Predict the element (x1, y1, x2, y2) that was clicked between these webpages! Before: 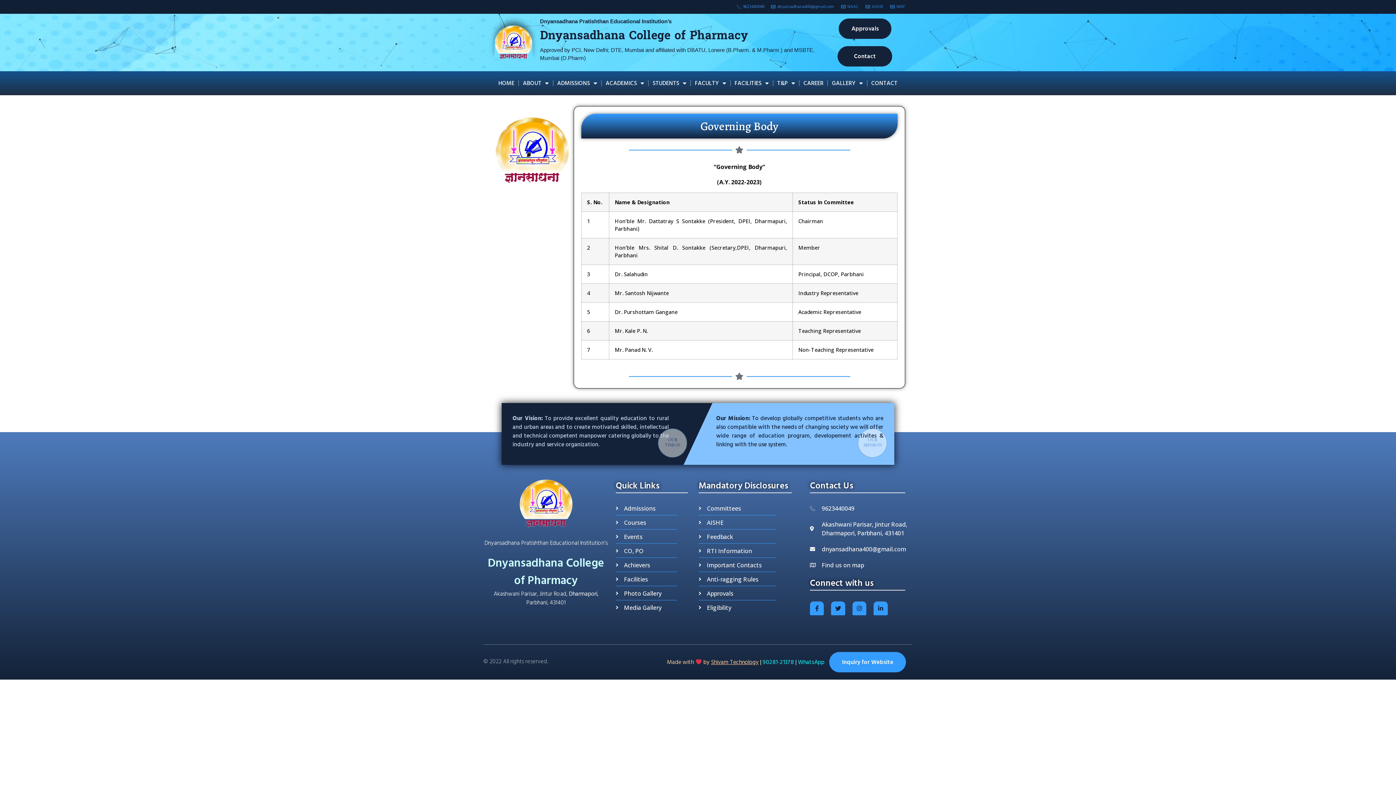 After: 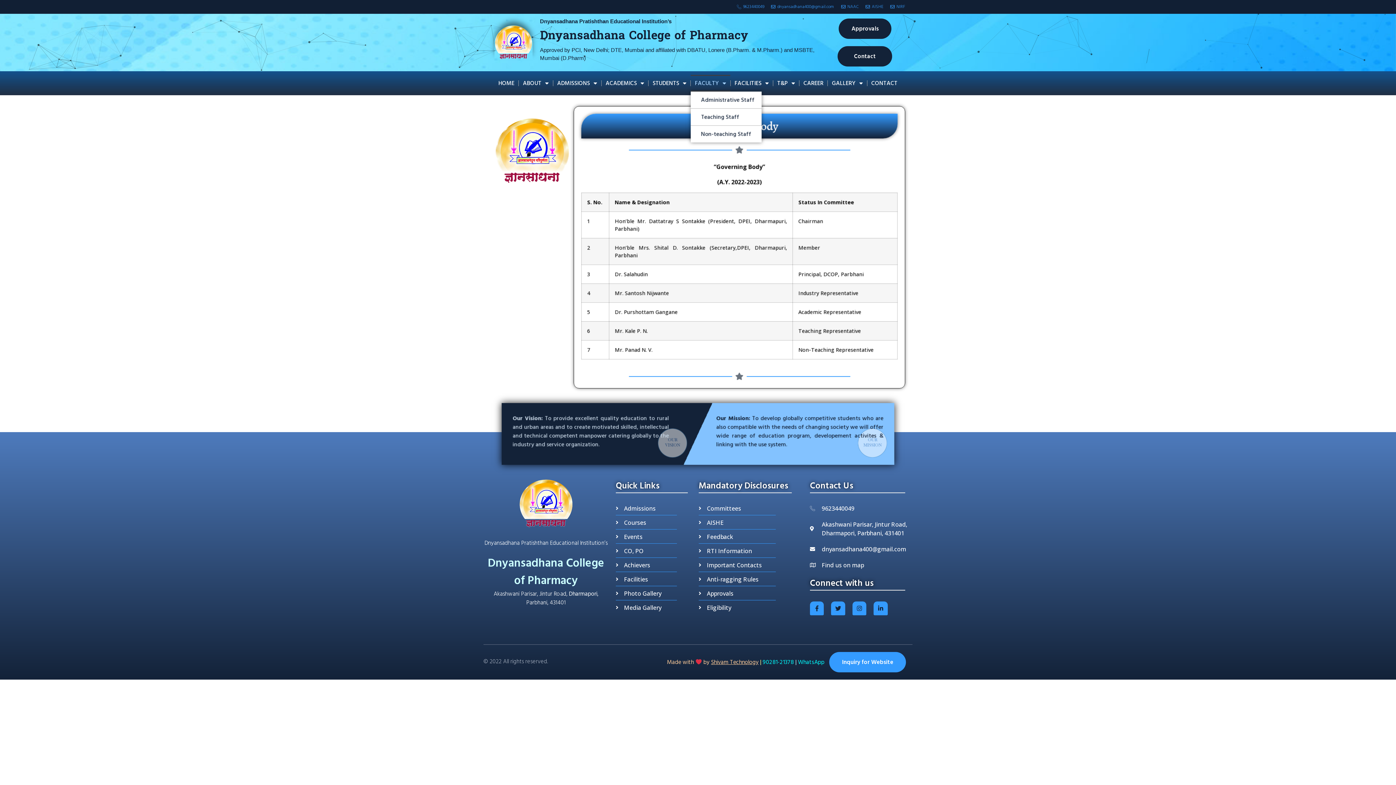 Action: bbox: (691, 74, 730, 91) label: FACULTY